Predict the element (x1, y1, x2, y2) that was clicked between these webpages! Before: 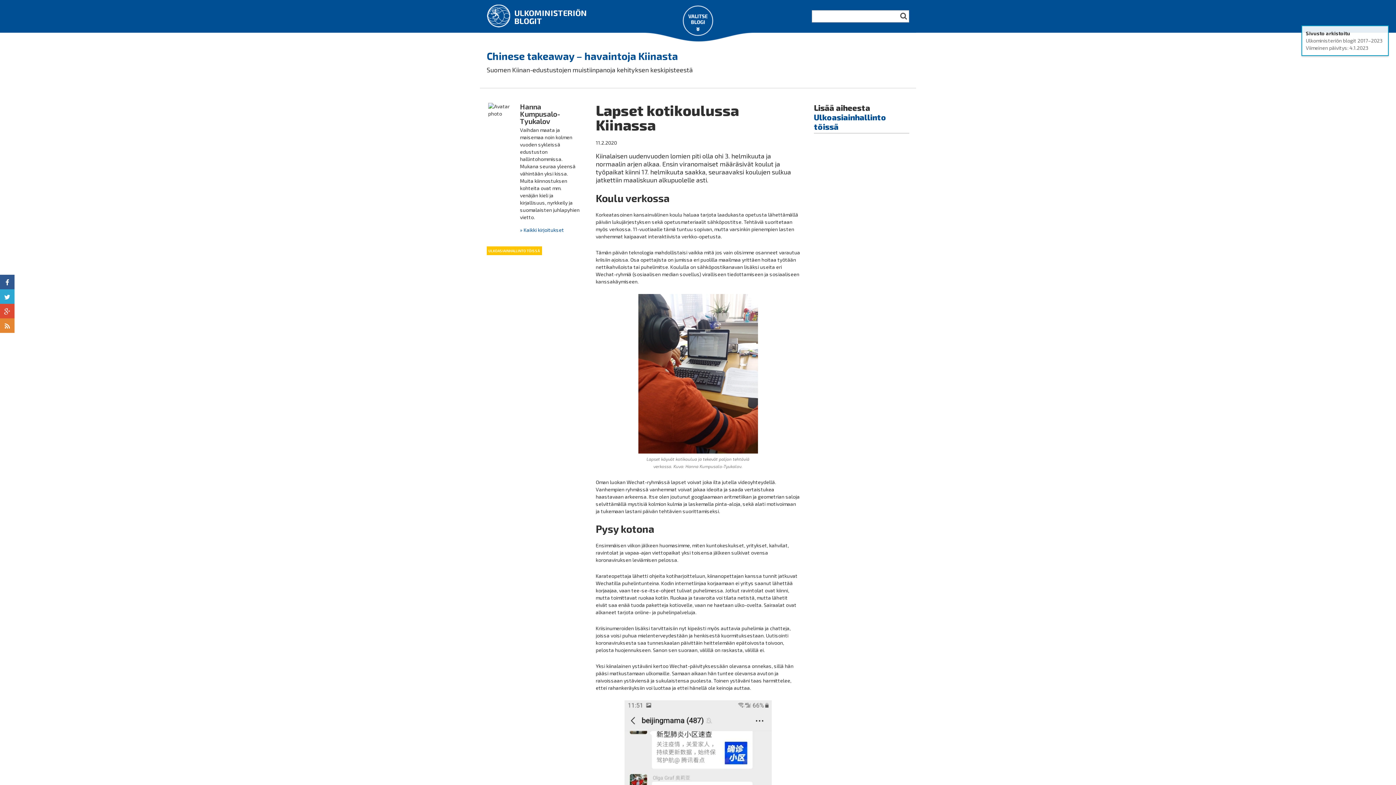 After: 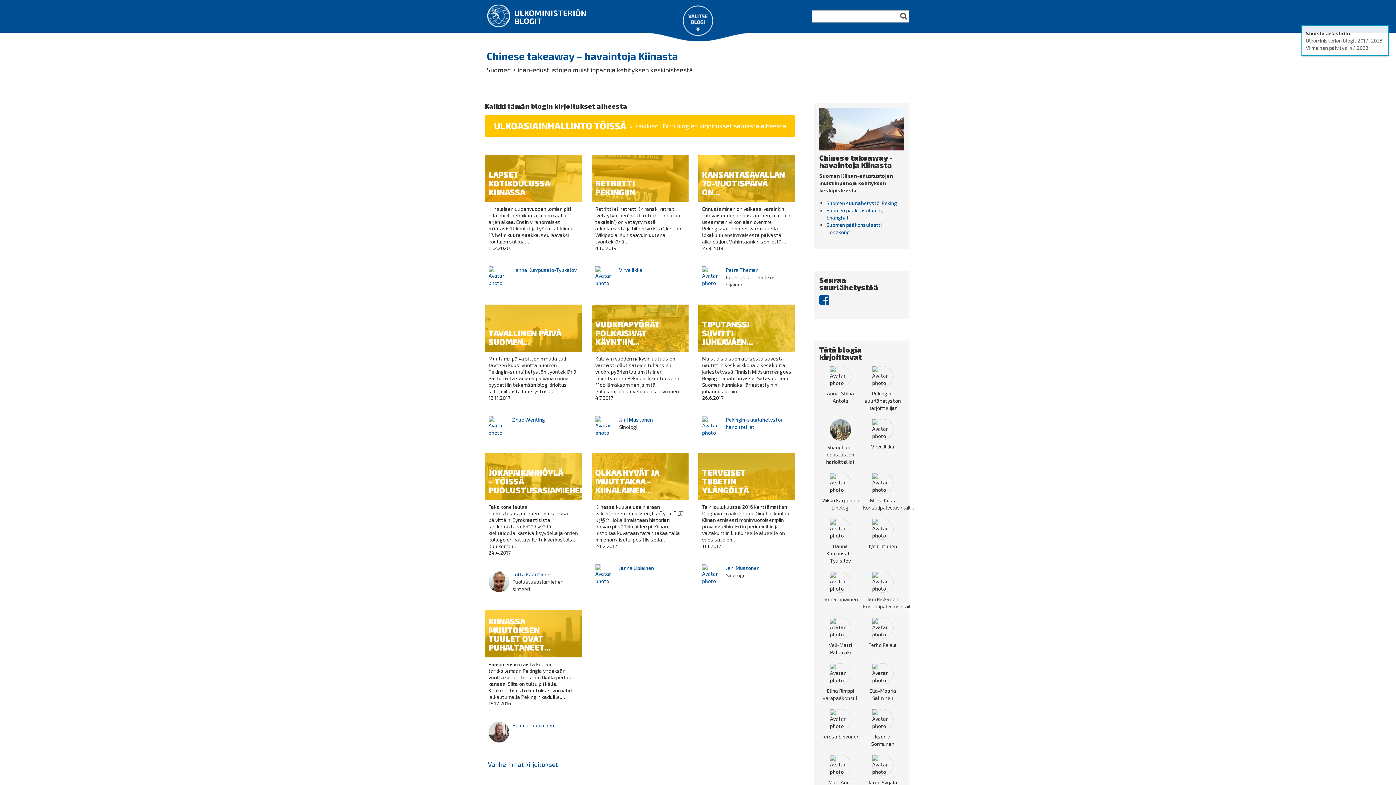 Action: label: ULKOASIAINHALLINTO TÖISSÄ bbox: (486, 246, 542, 255)